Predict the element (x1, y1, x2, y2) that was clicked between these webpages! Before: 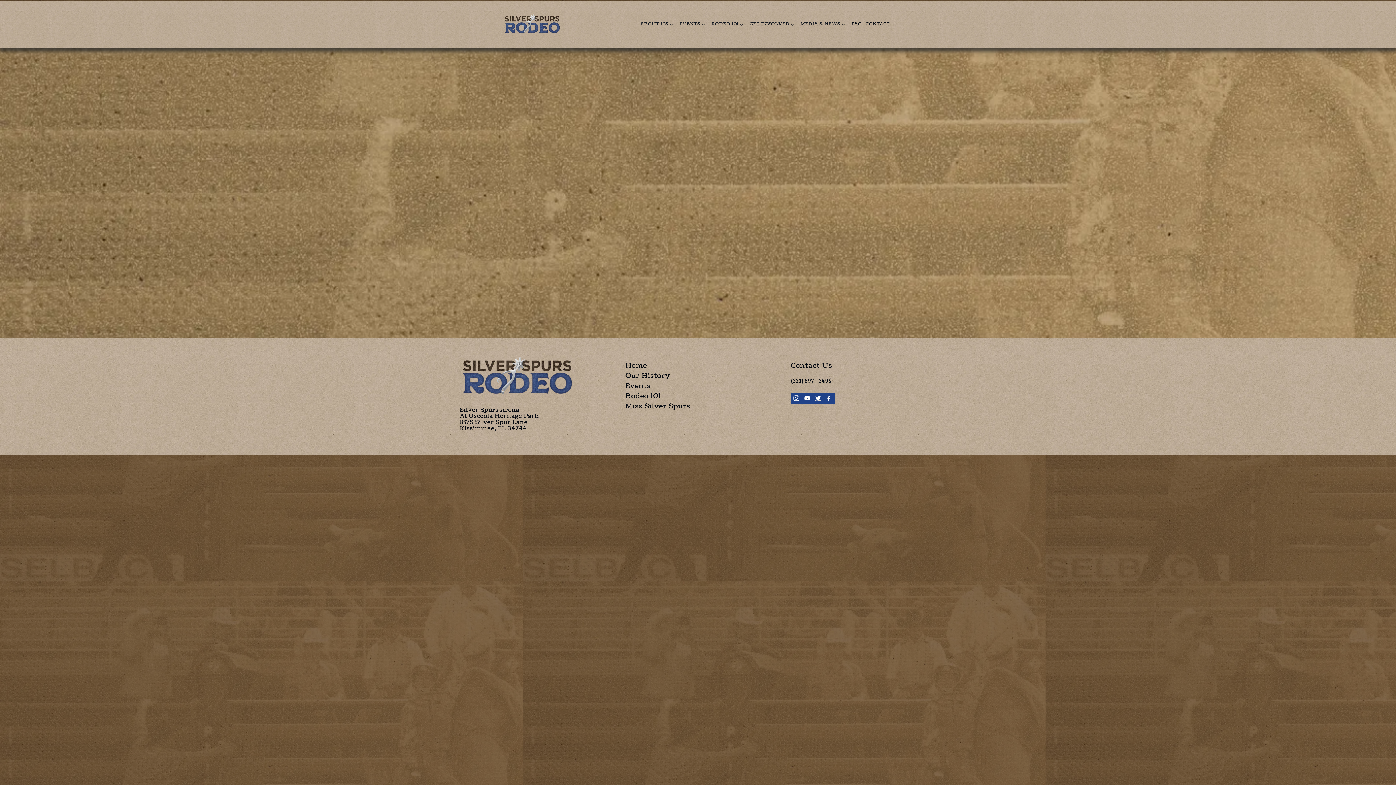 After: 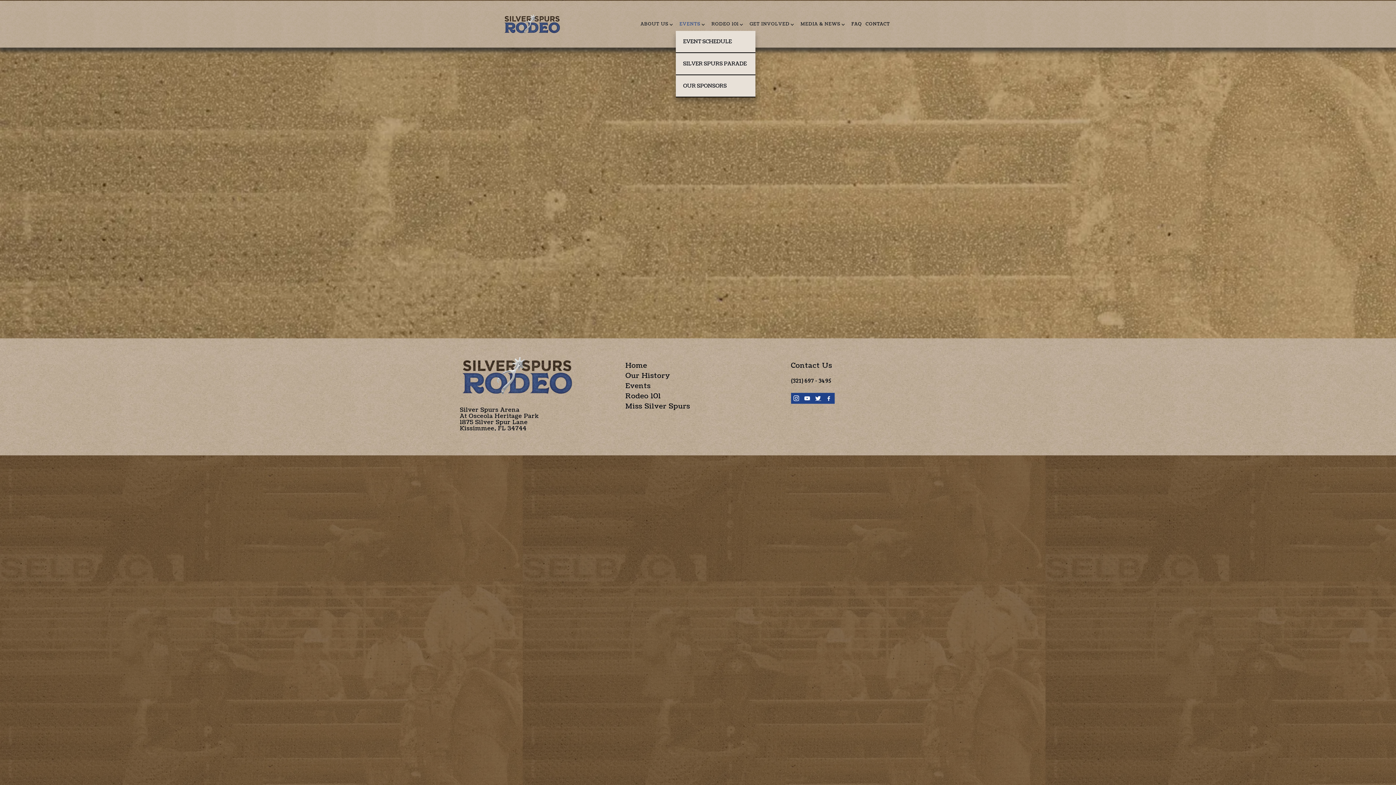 Action: bbox: (679, 11, 708, 36) label: EVENTS